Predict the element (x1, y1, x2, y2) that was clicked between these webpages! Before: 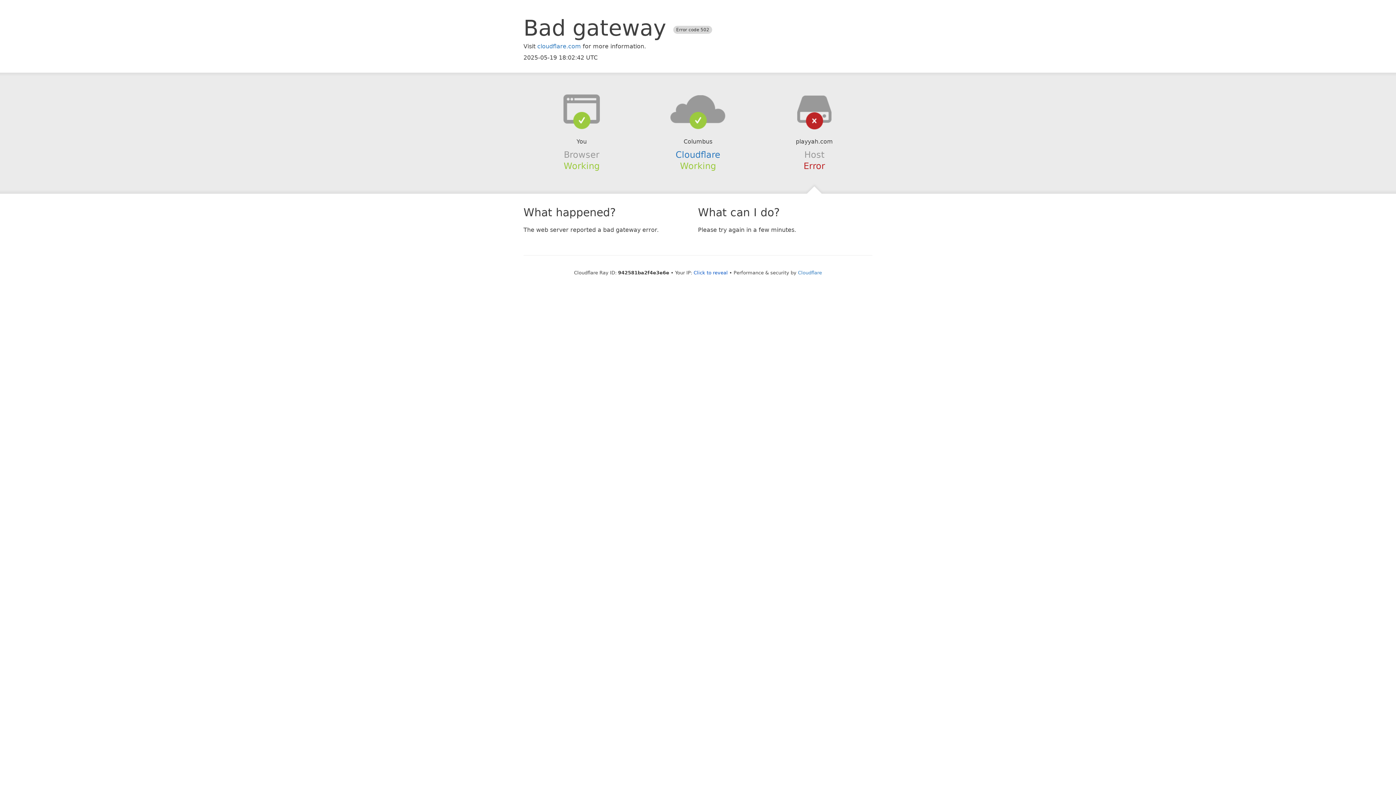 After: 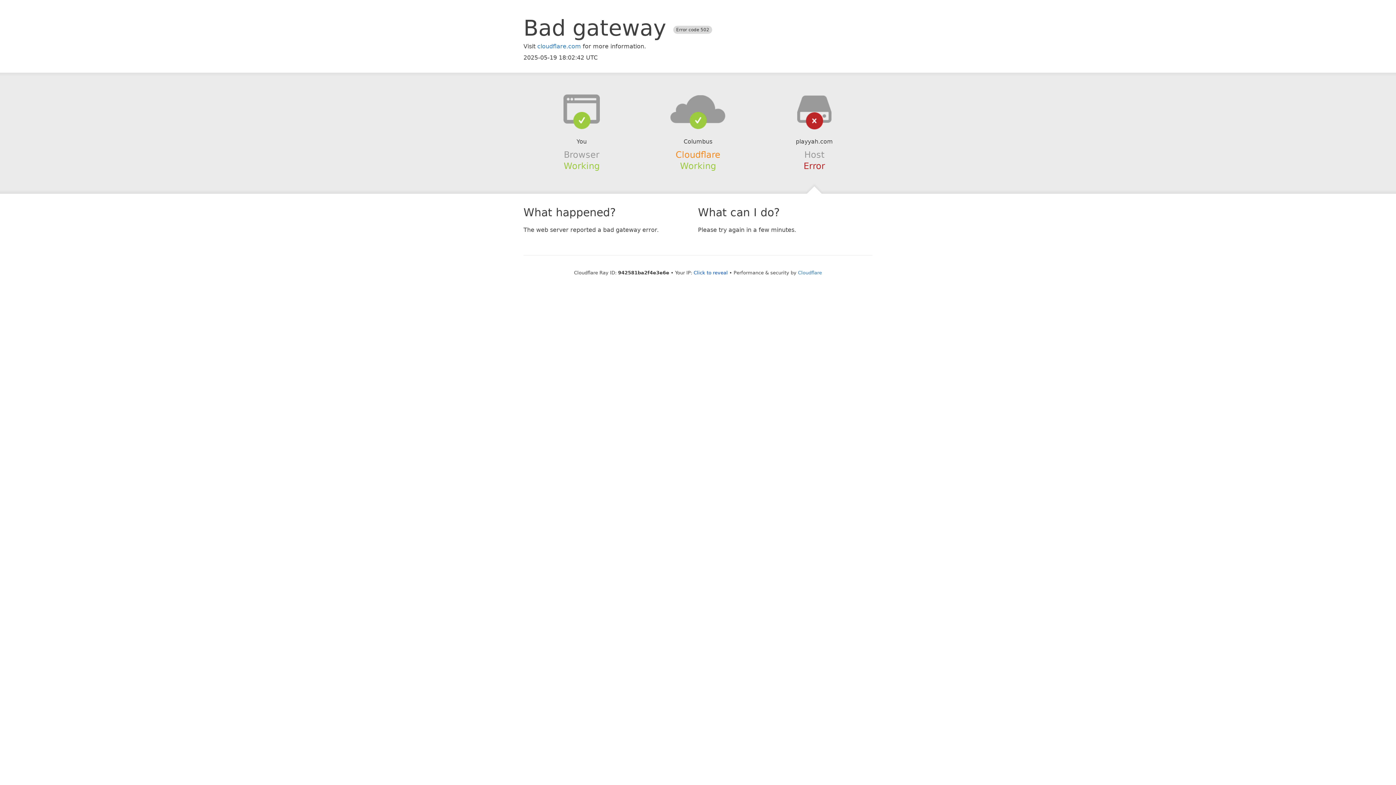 Action: label: Cloudflare bbox: (675, 149, 720, 159)